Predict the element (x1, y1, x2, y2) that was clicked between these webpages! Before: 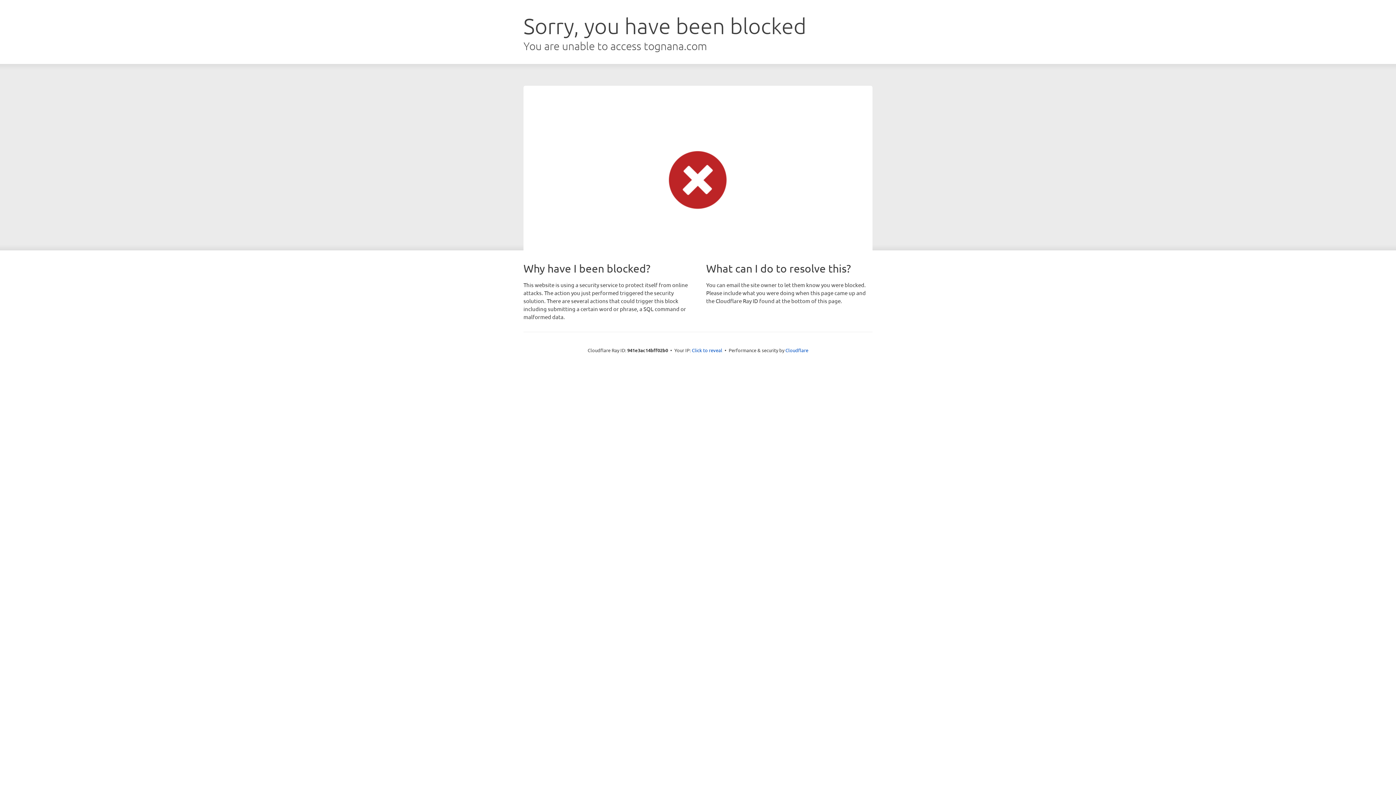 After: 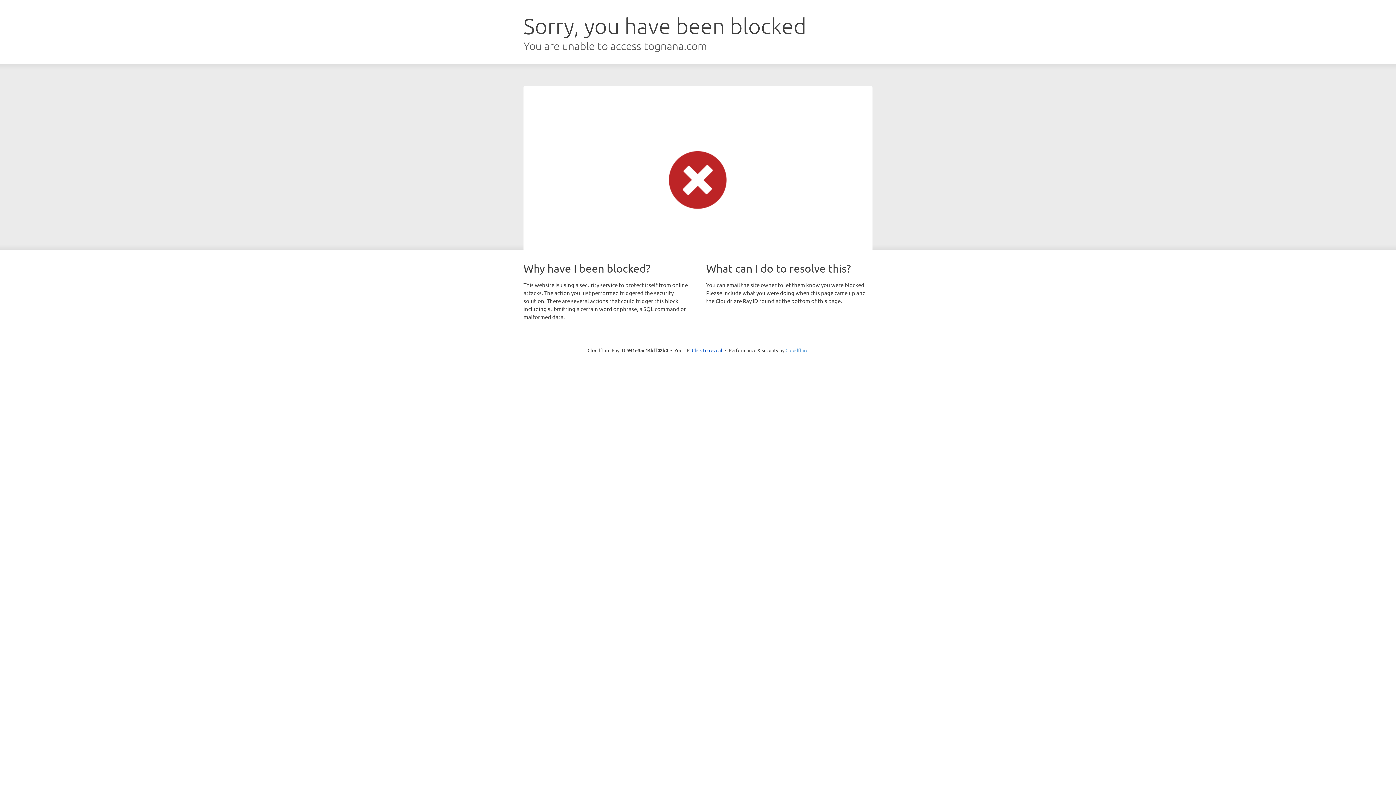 Action: label: Cloudflare bbox: (785, 347, 808, 353)